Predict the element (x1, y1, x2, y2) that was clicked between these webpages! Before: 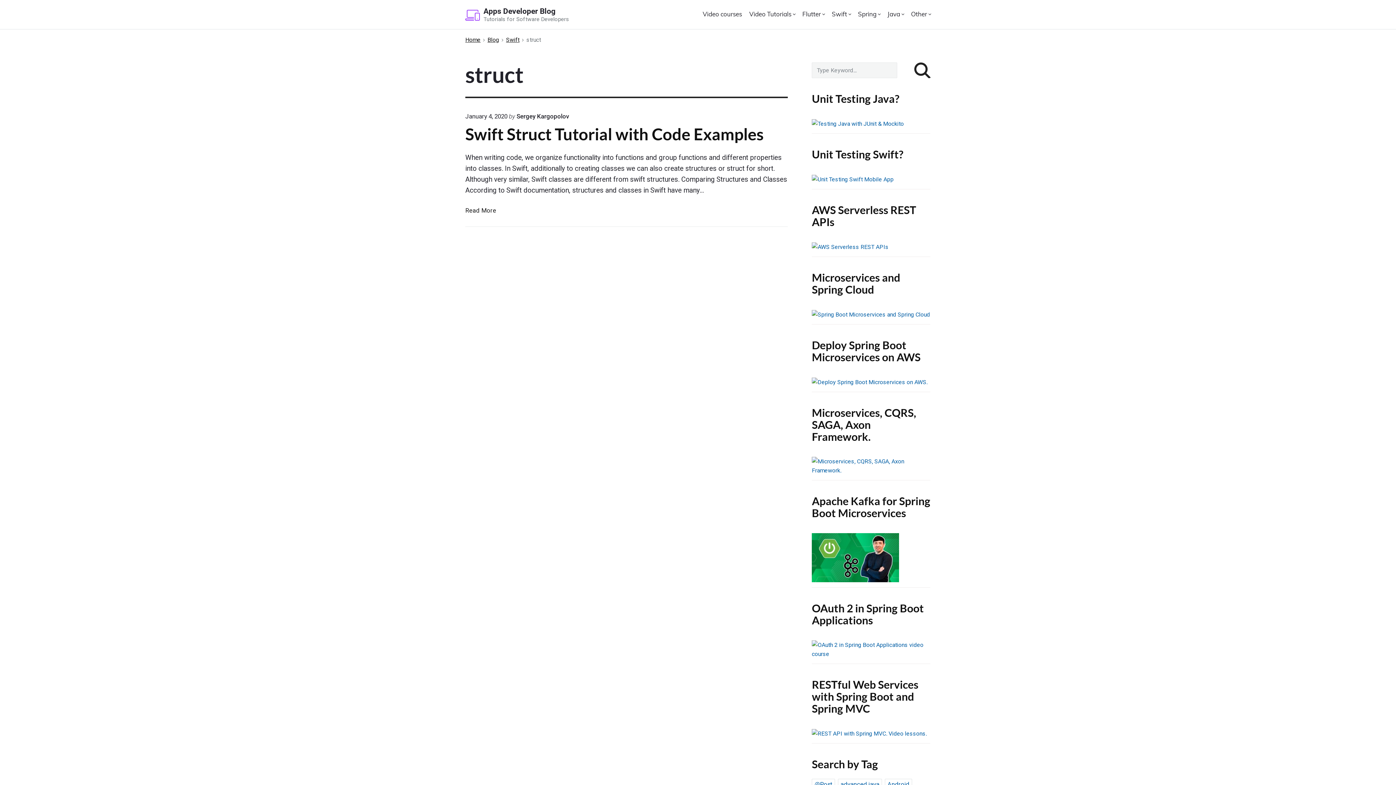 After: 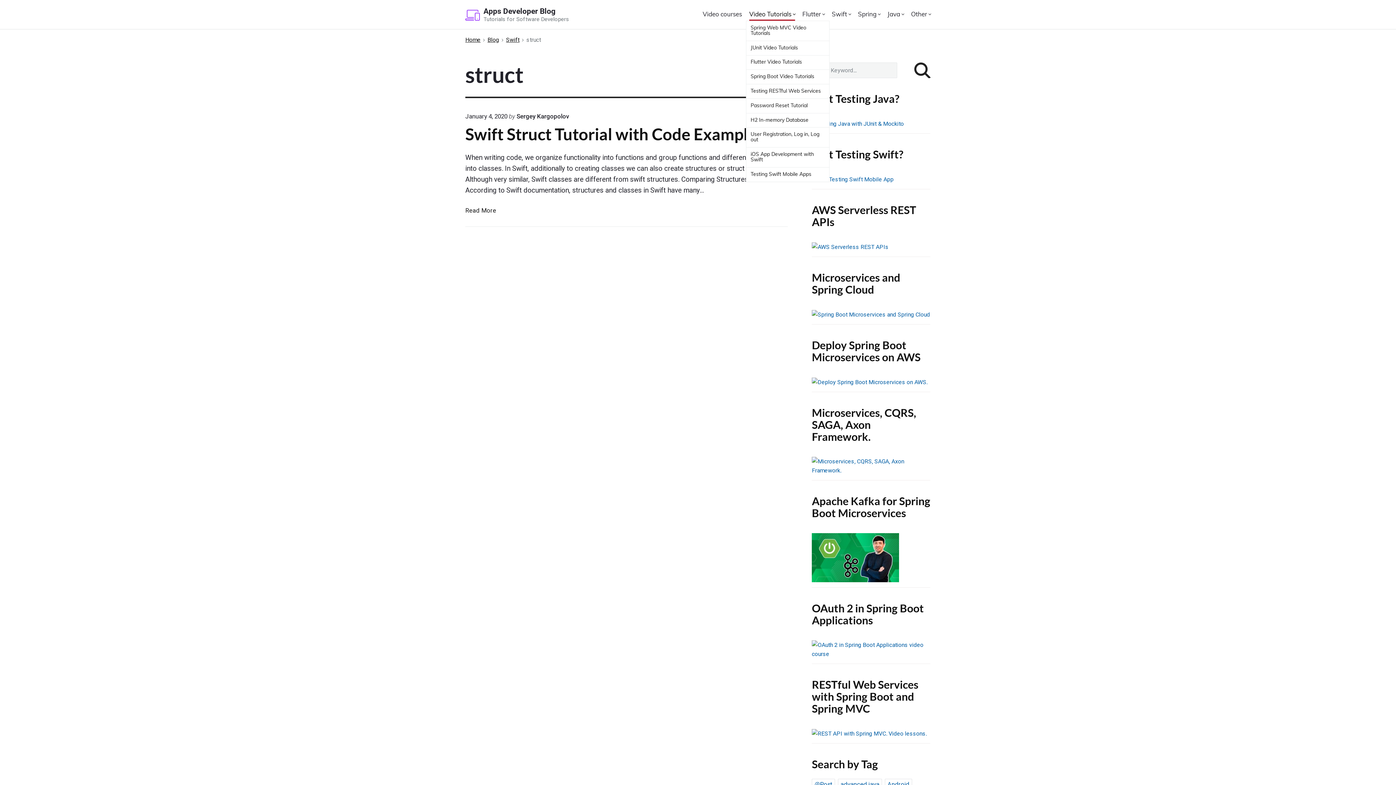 Action: label: Video Tutorials bbox: (749, 8, 795, 20)